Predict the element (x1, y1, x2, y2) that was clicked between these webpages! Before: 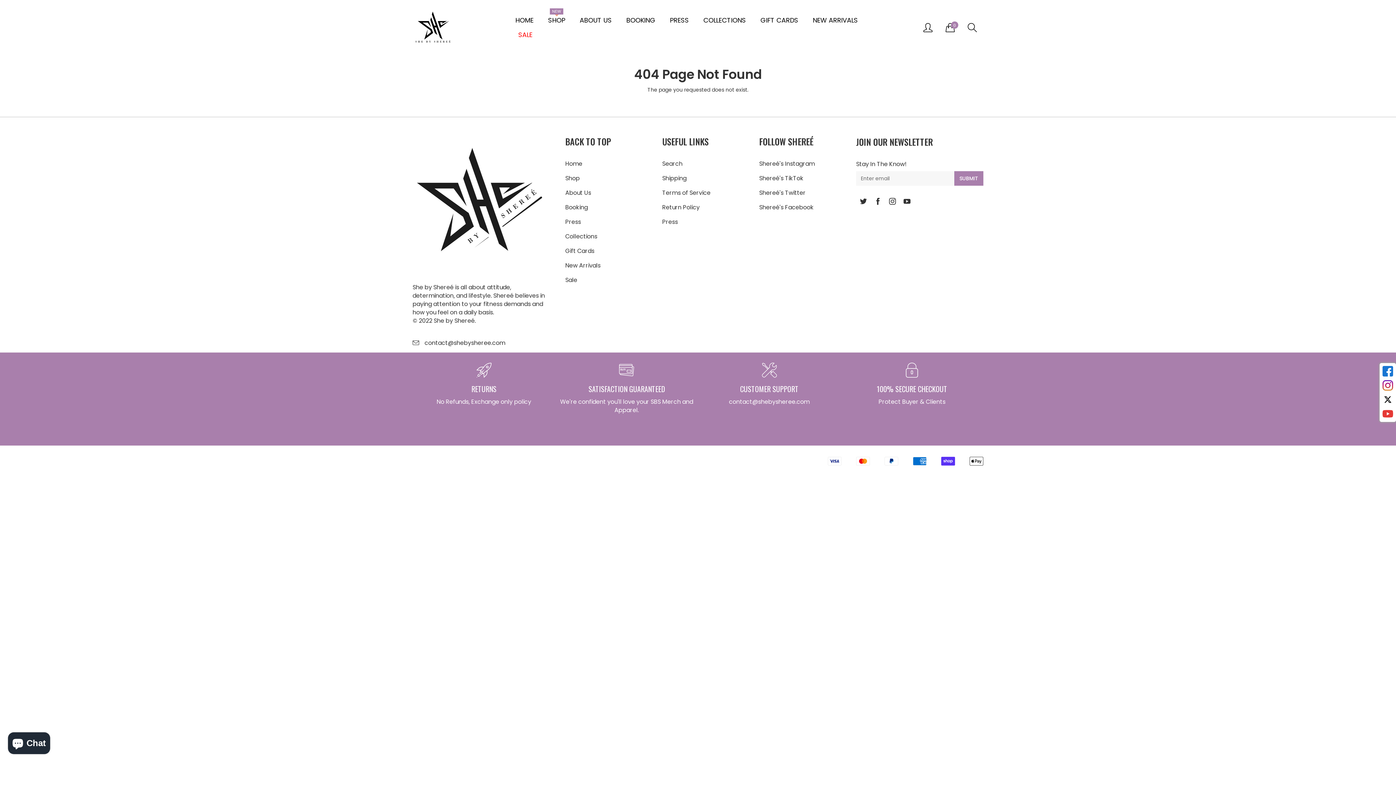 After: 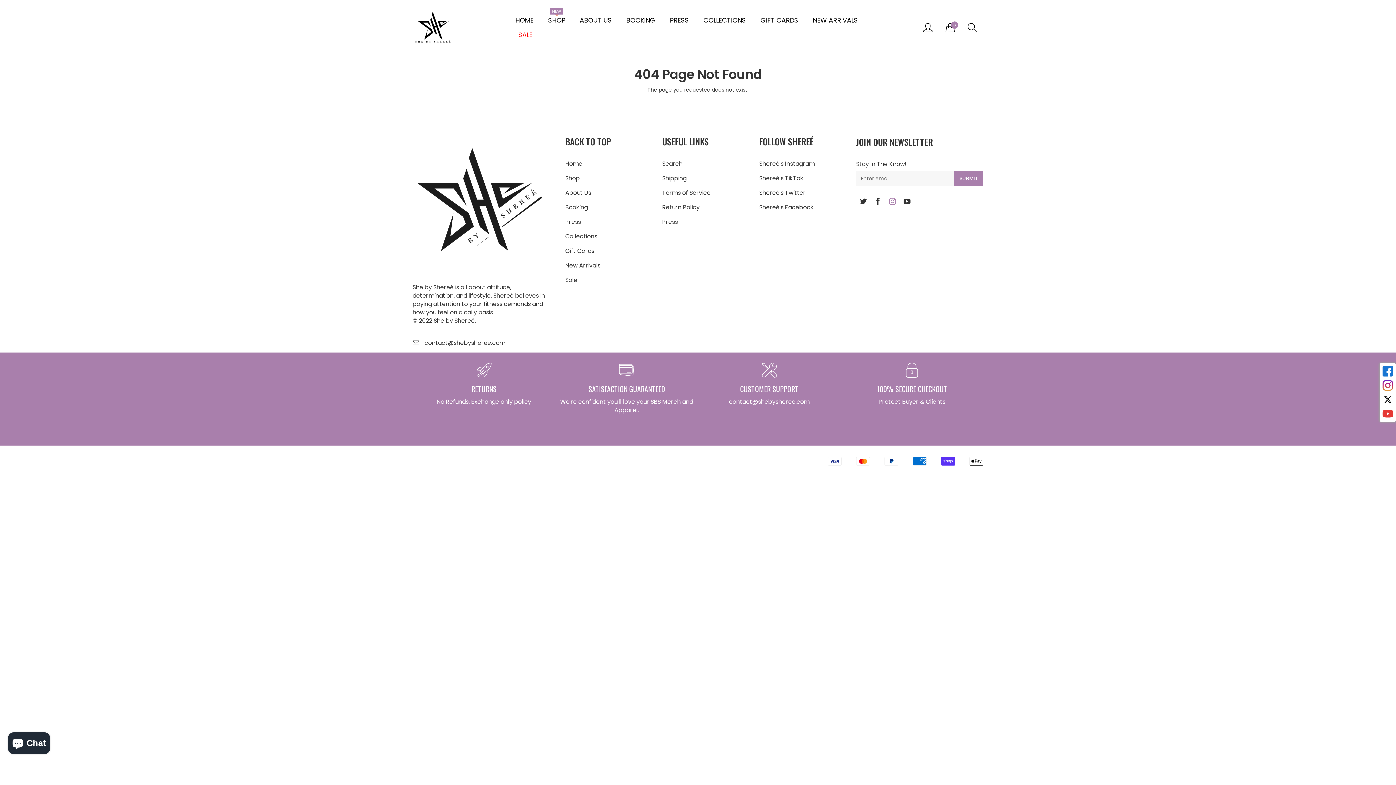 Action: bbox: (885, 194, 899, 208)